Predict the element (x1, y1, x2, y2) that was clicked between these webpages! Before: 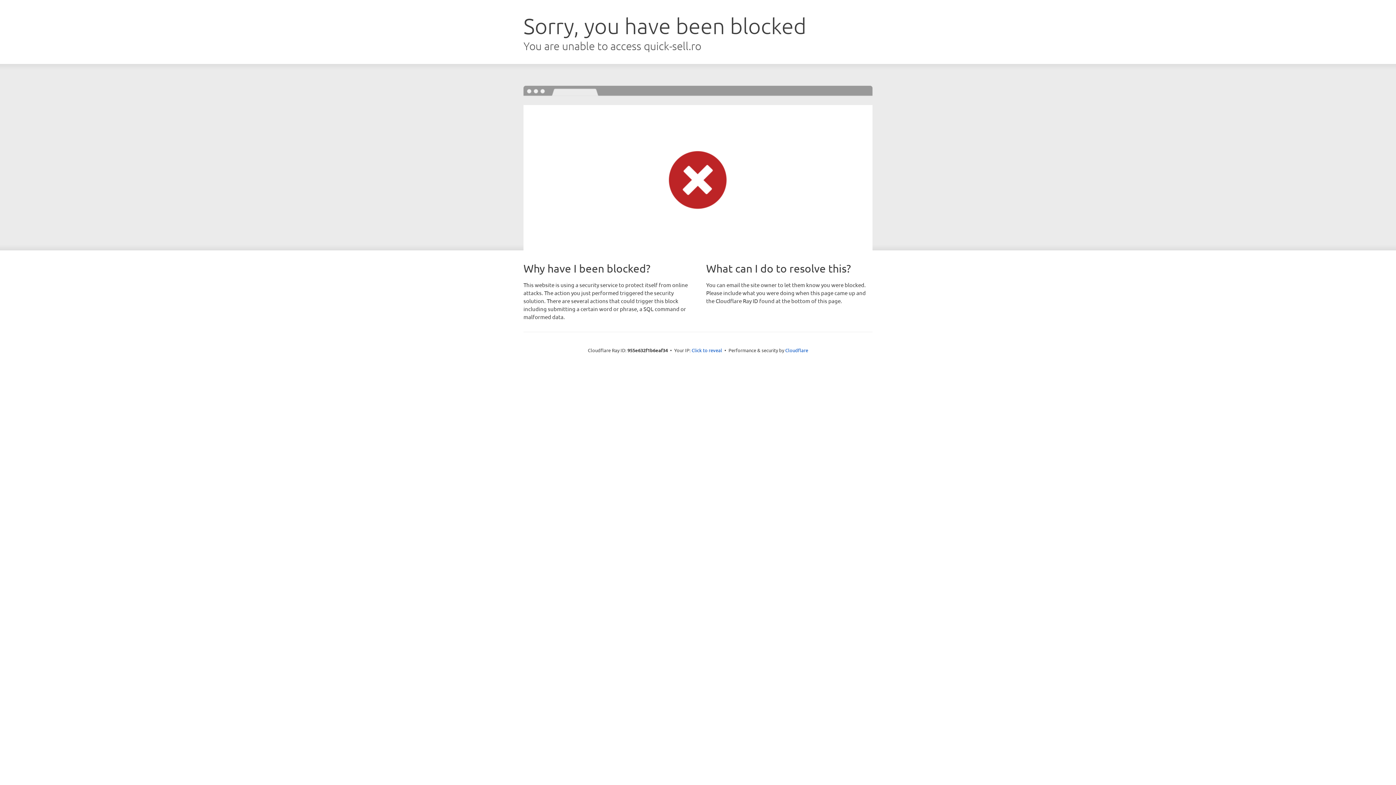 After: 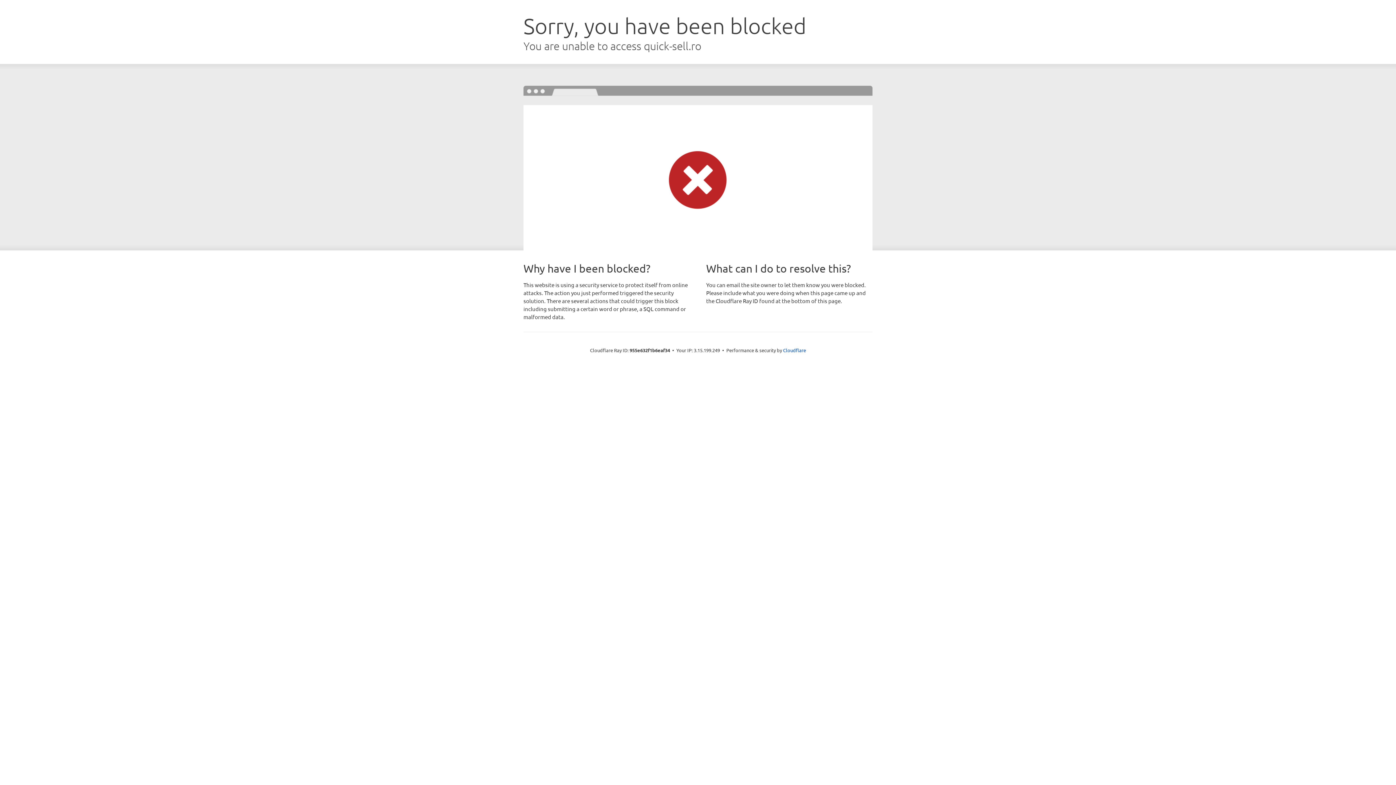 Action: label: Click to reveal bbox: (691, 346, 722, 353)